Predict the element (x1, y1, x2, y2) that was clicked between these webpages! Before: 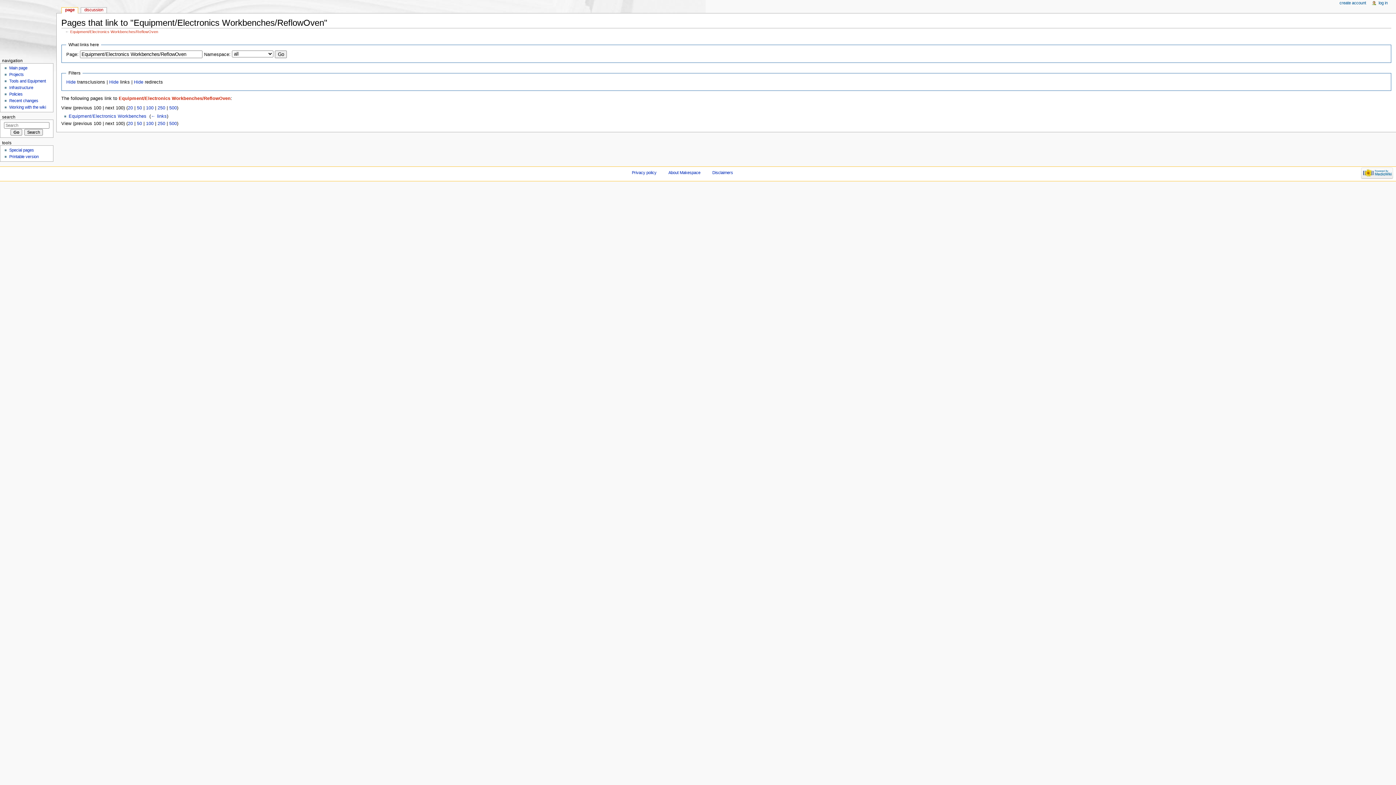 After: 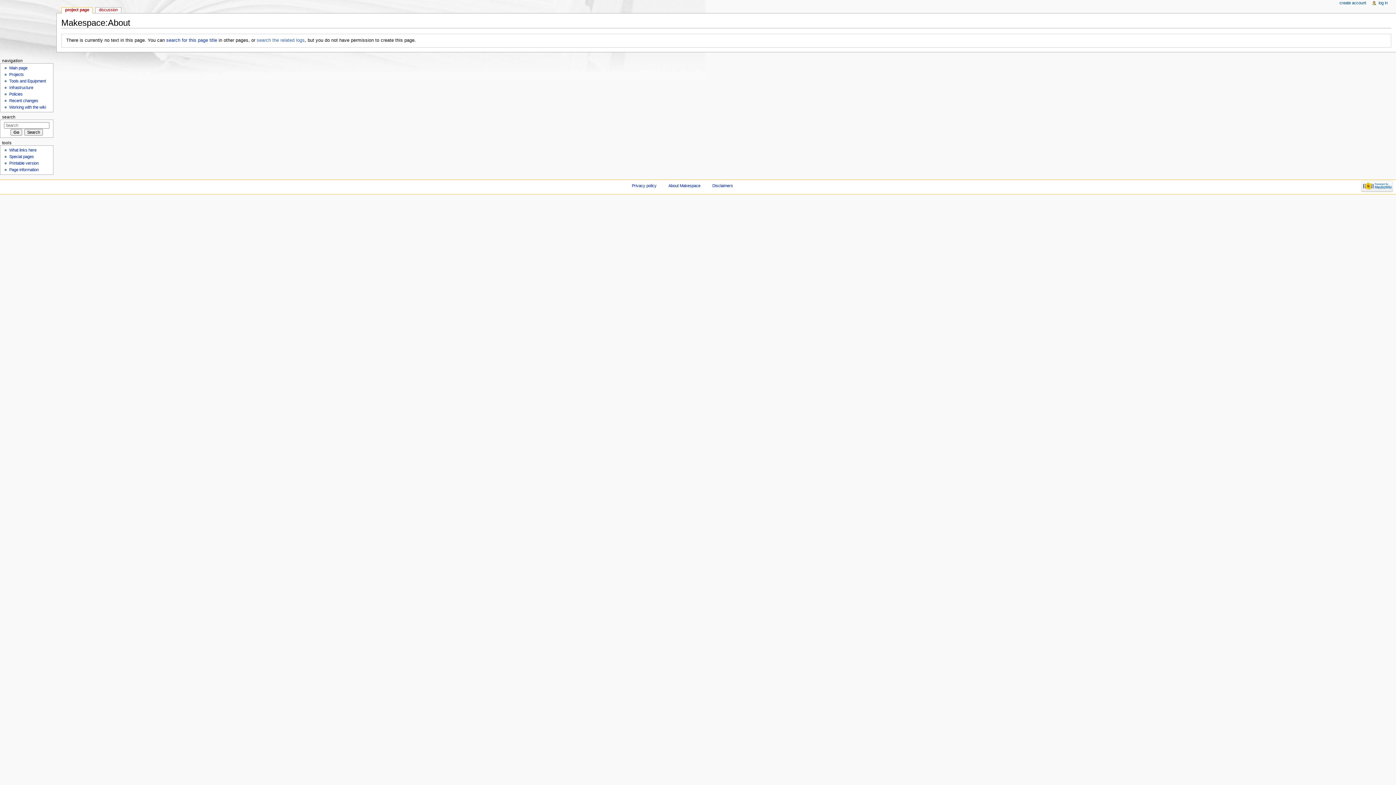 Action: label: About Makespace bbox: (668, 170, 700, 174)